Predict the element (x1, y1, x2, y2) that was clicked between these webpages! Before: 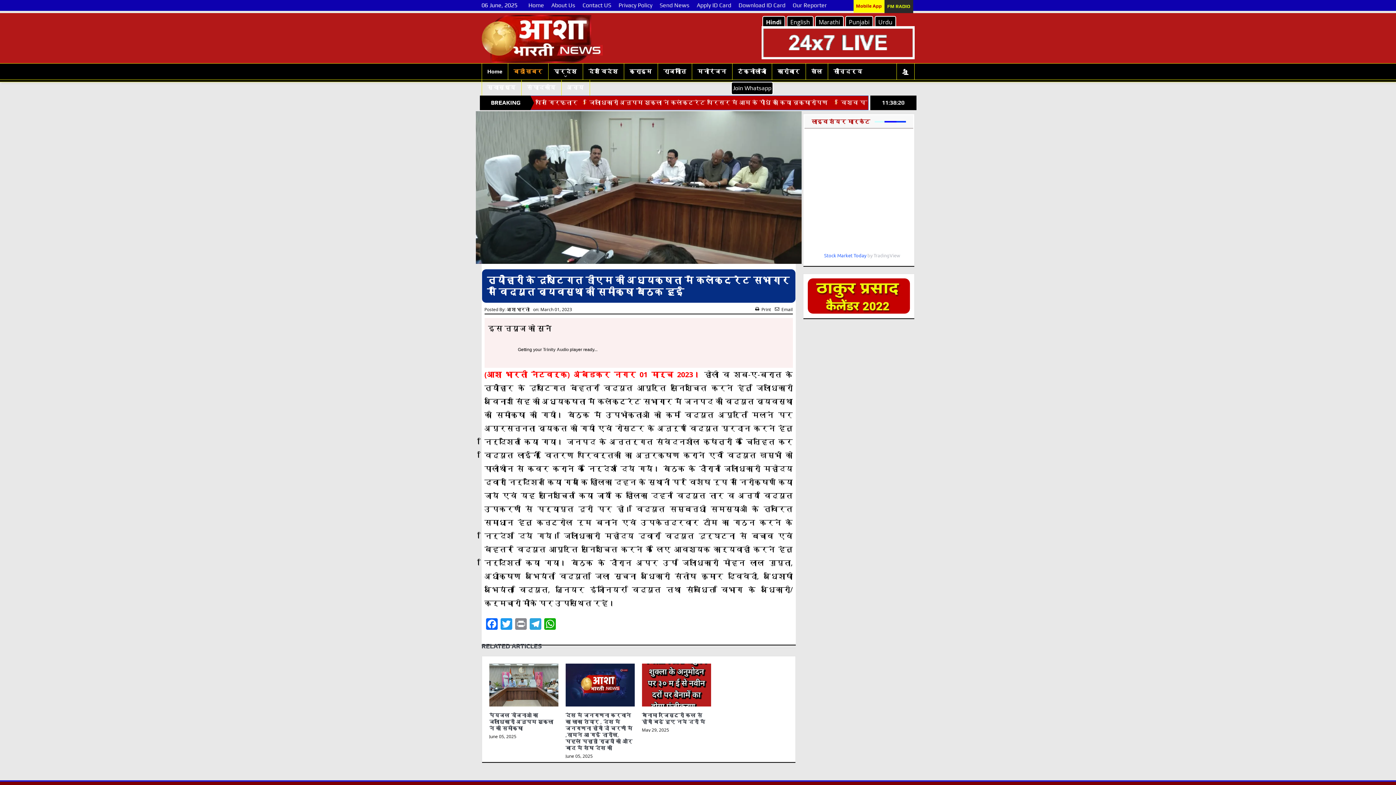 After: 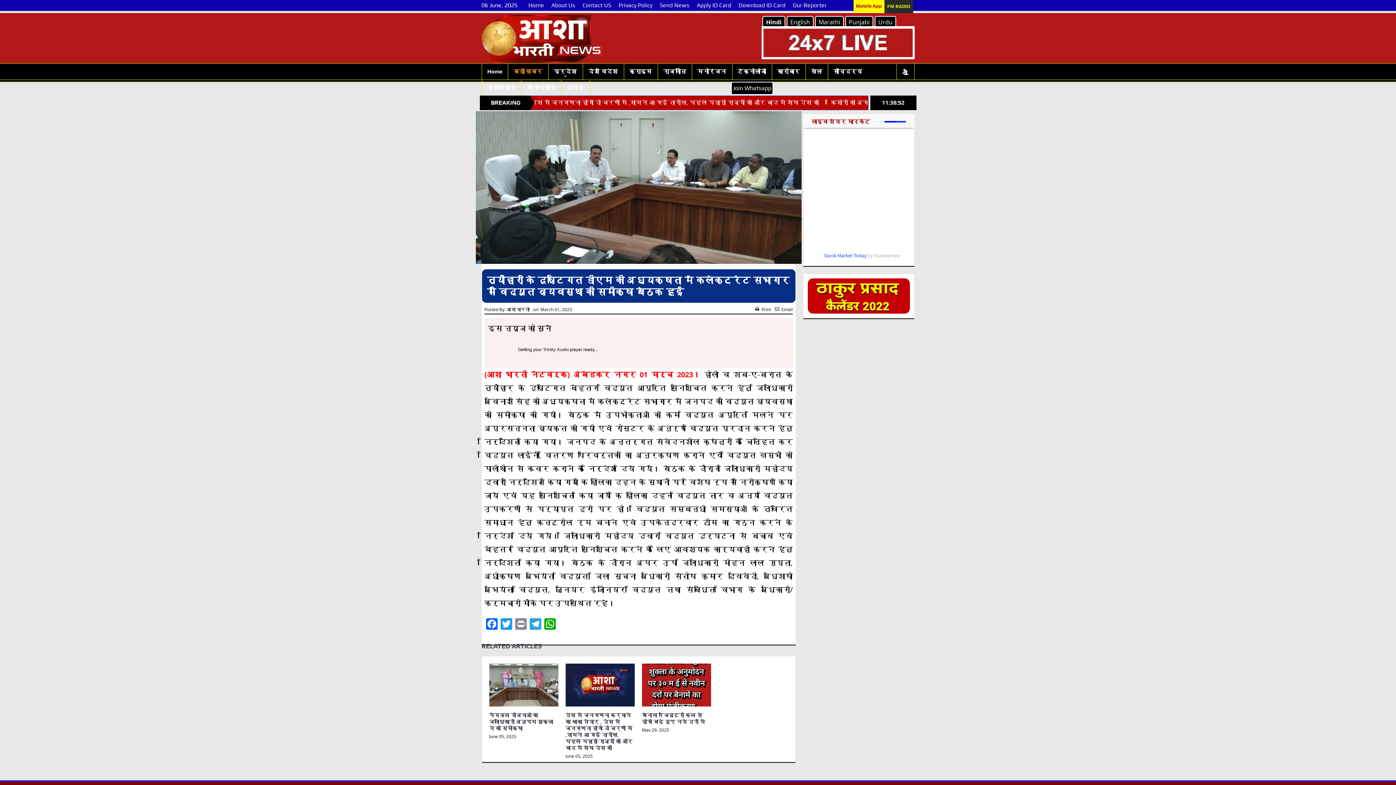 Action: bbox: (824, 252, 866, 258) label: Stock Market Today